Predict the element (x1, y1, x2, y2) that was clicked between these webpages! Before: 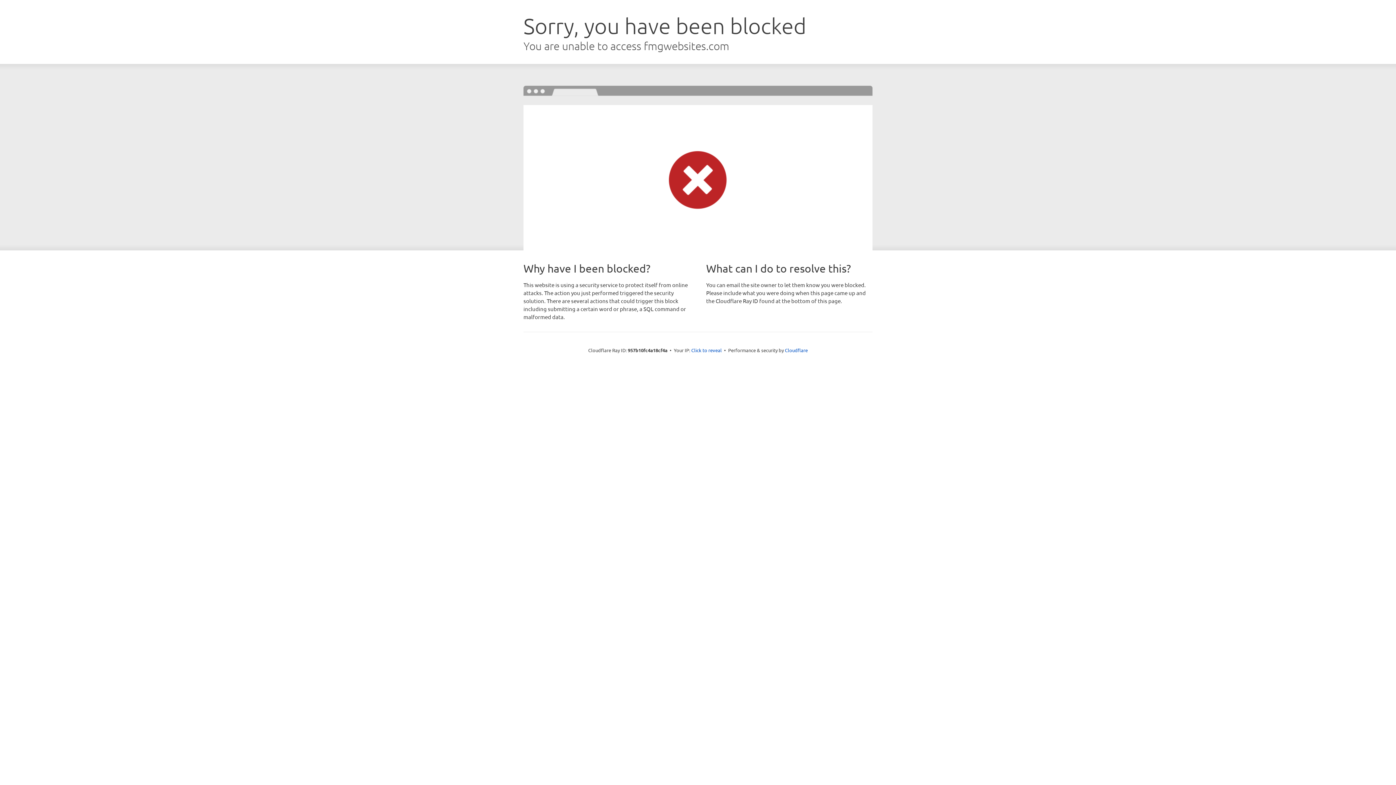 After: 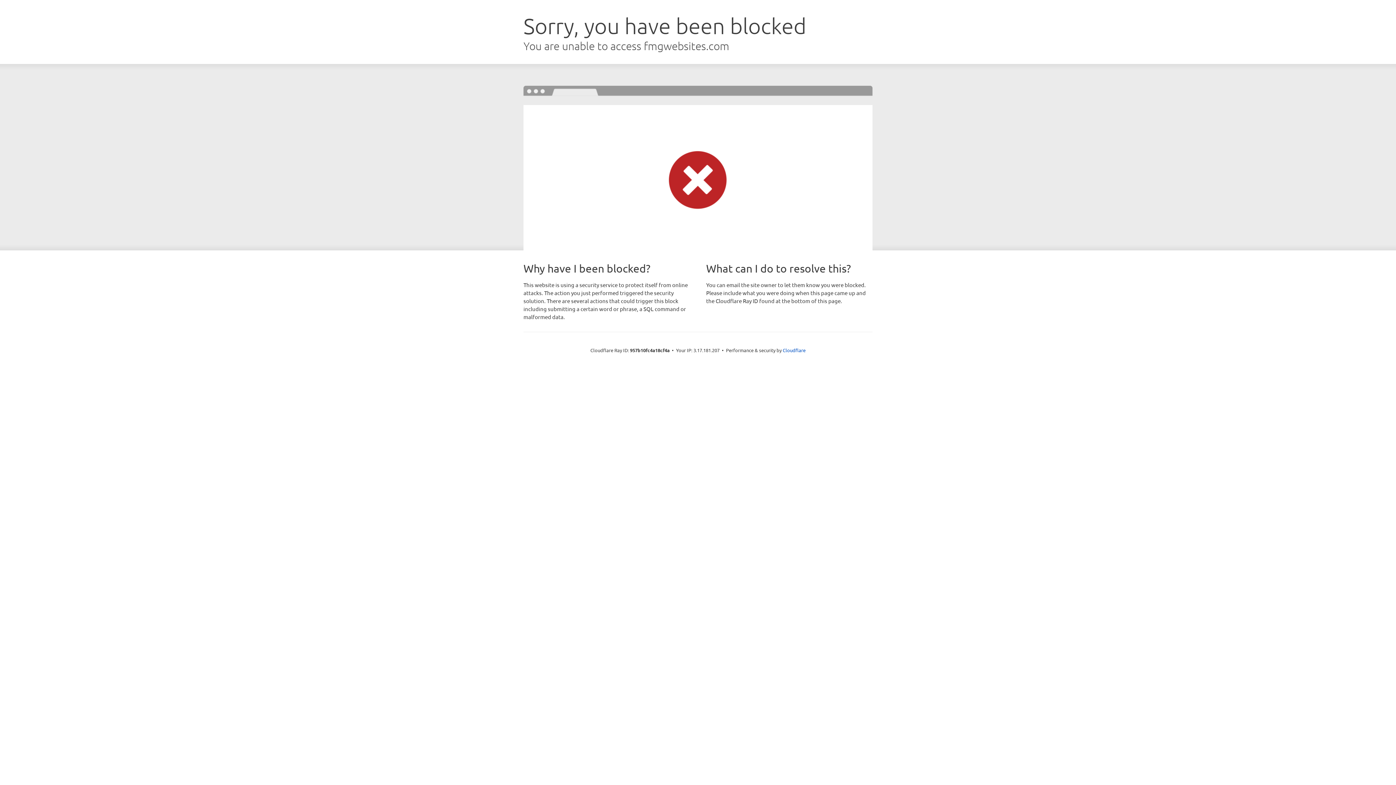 Action: label: Click to reveal bbox: (691, 346, 722, 353)